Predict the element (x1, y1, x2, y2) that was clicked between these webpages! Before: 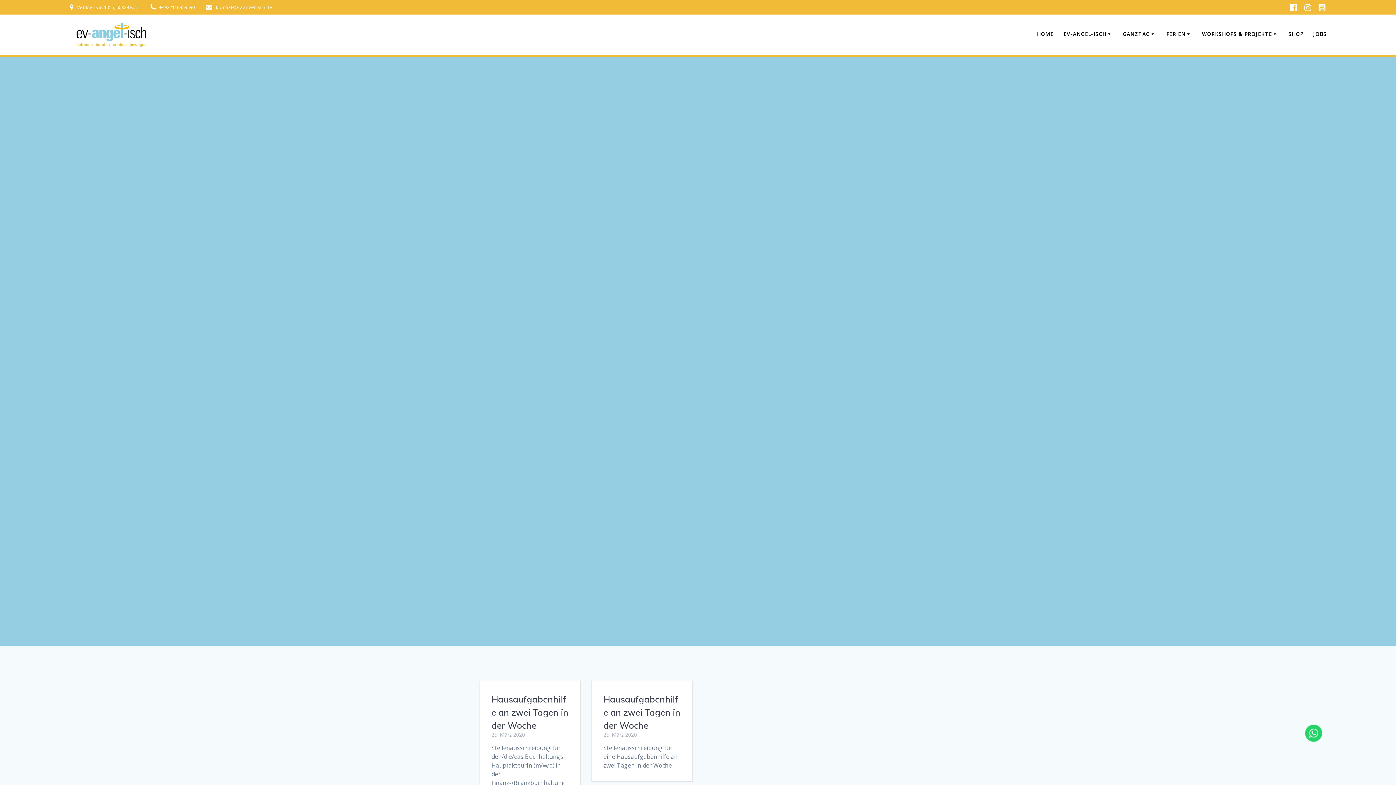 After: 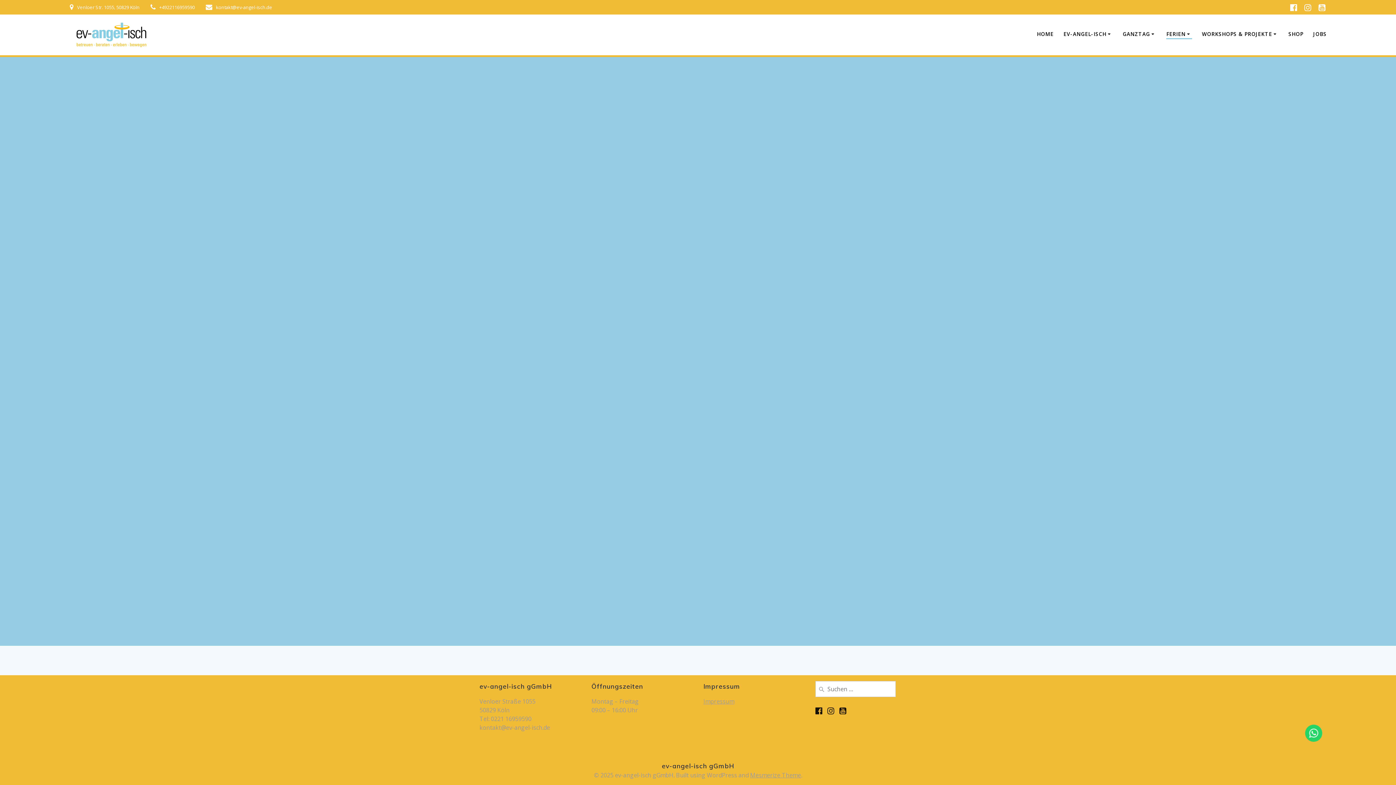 Action: bbox: (1166, 30, 1192, 39) label: FERIEN